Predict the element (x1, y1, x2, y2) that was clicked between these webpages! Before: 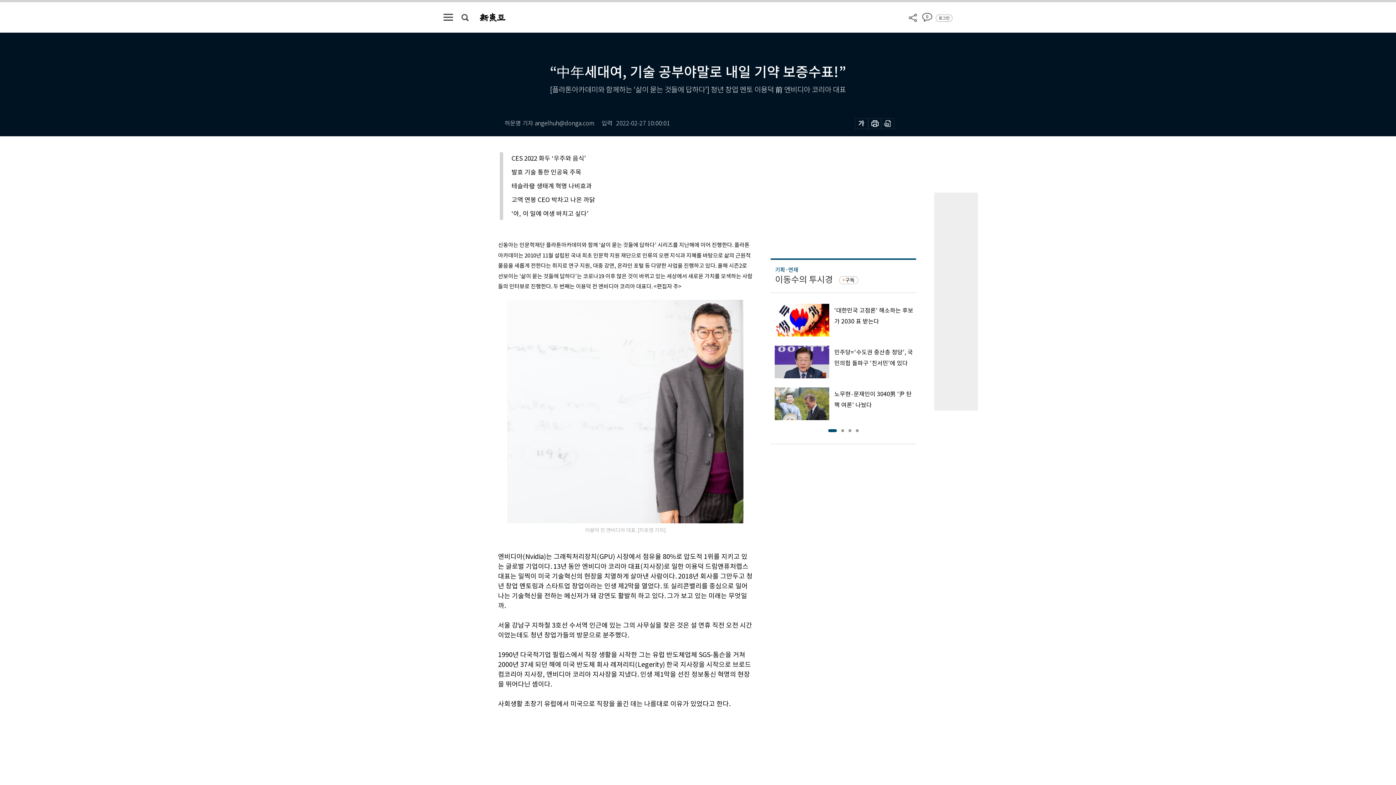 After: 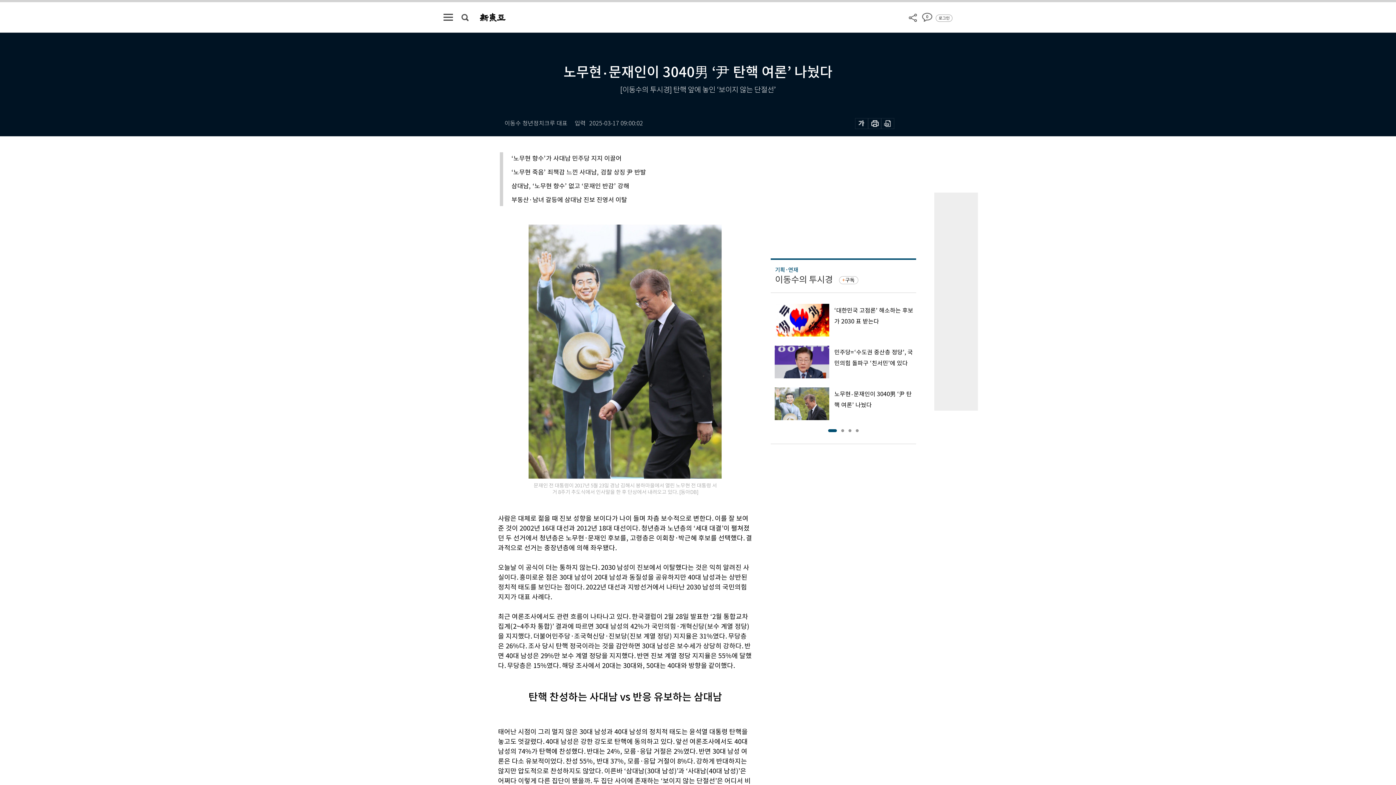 Action: bbox: (770, 387, 916, 420) label: 노무현‧문재인이 3040男 ‘尹 탄핵 여론’ 나눴다